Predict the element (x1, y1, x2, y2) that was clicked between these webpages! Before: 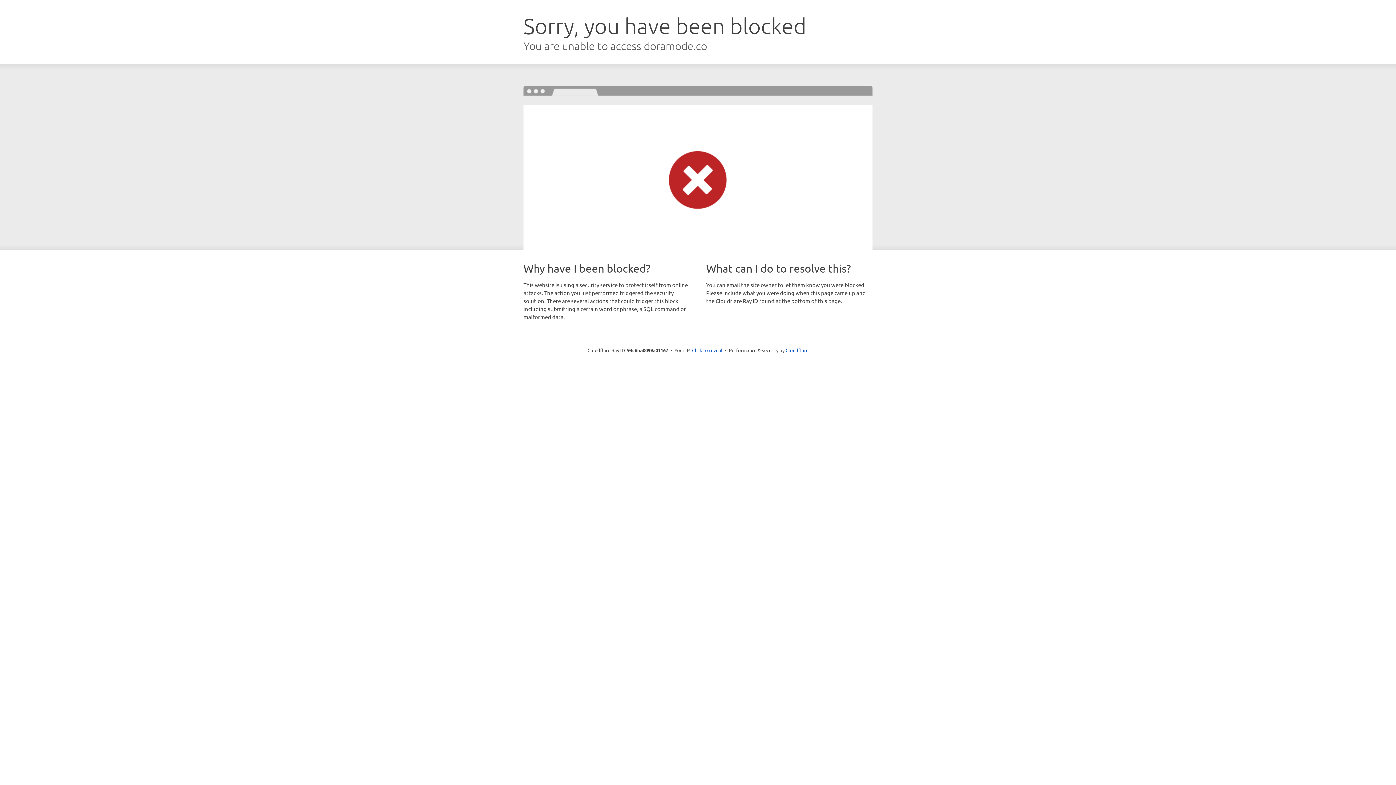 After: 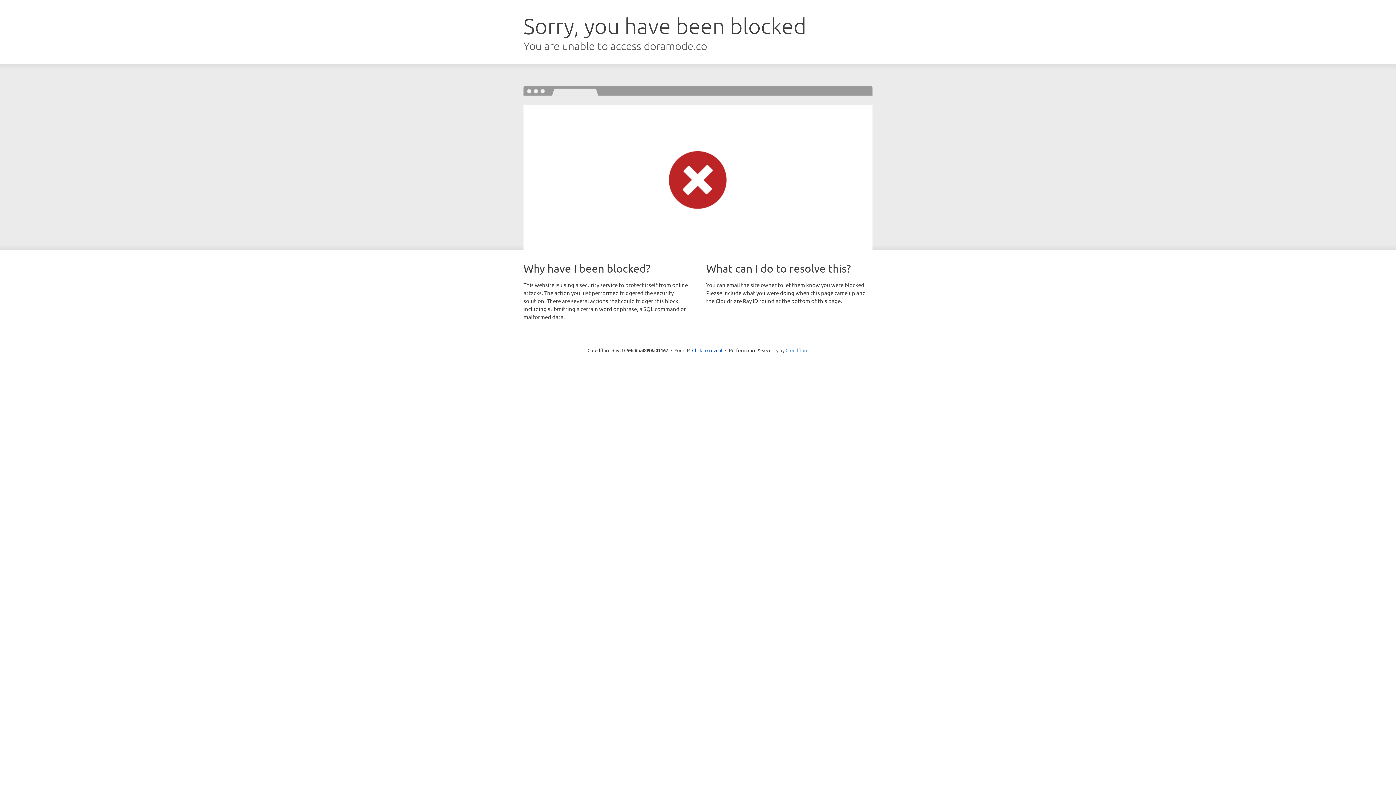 Action: bbox: (785, 347, 808, 353) label: Cloudflare